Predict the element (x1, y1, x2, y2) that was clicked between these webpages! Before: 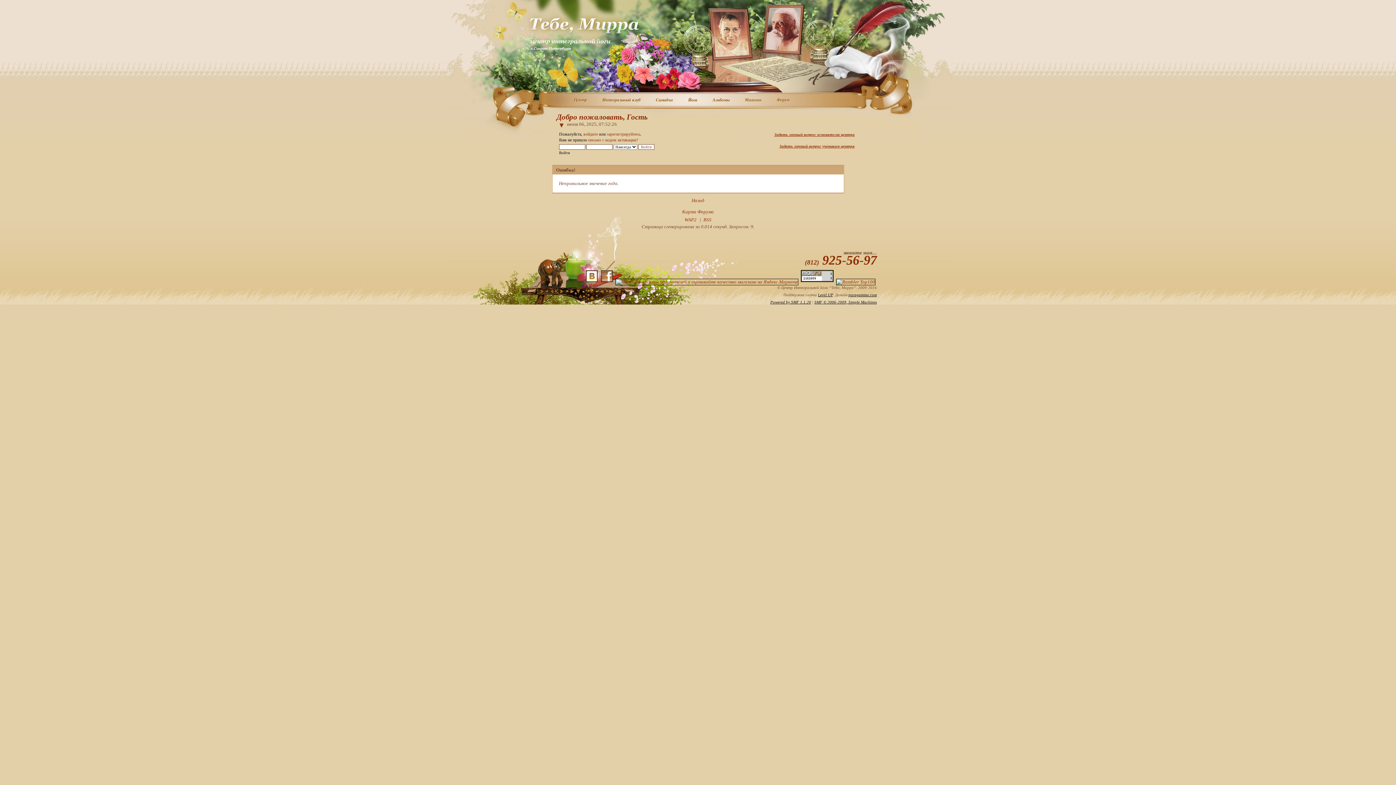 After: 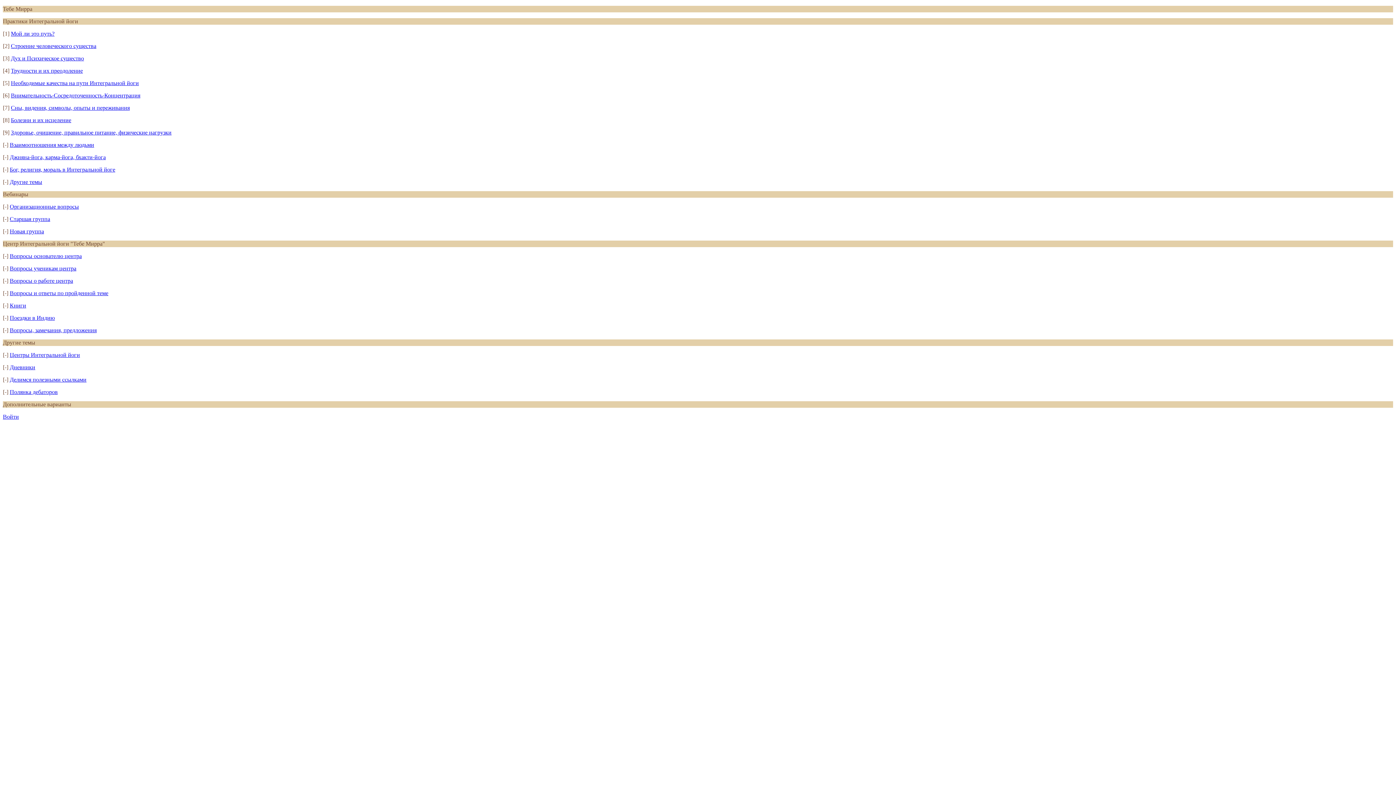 Action: label: WAP2 bbox: (684, 217, 696, 222)